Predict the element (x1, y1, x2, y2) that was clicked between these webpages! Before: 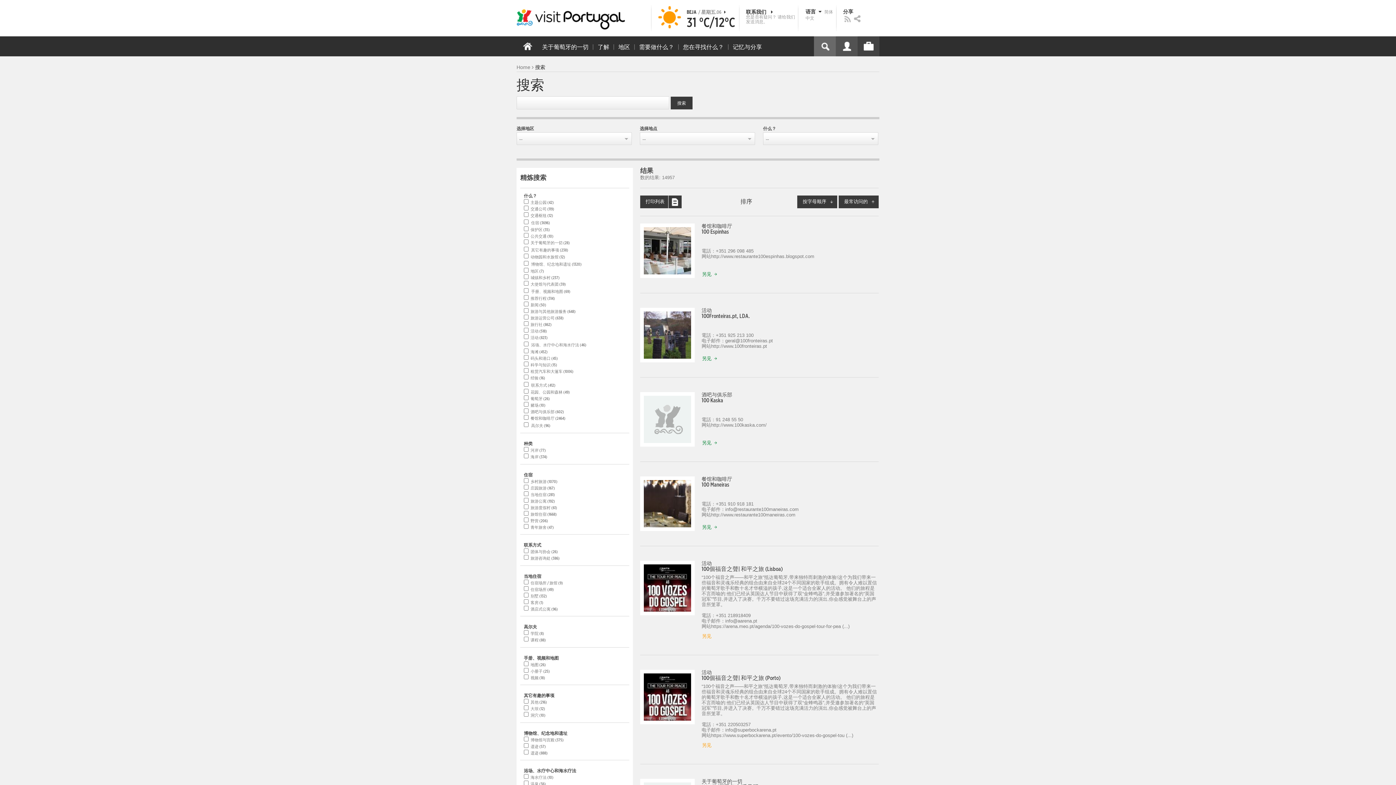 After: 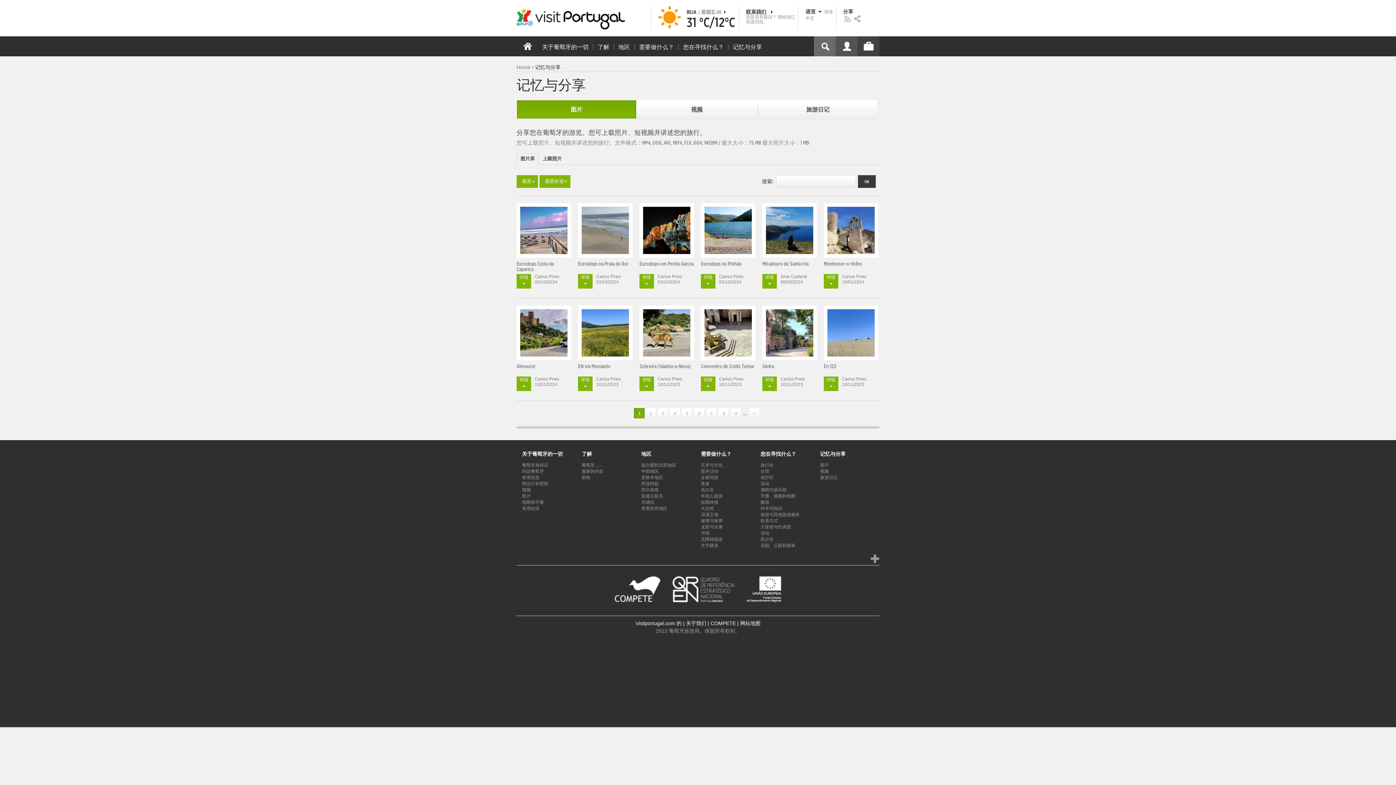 Action: label: 记忆与分享 bbox: (729, 36, 765, 56)